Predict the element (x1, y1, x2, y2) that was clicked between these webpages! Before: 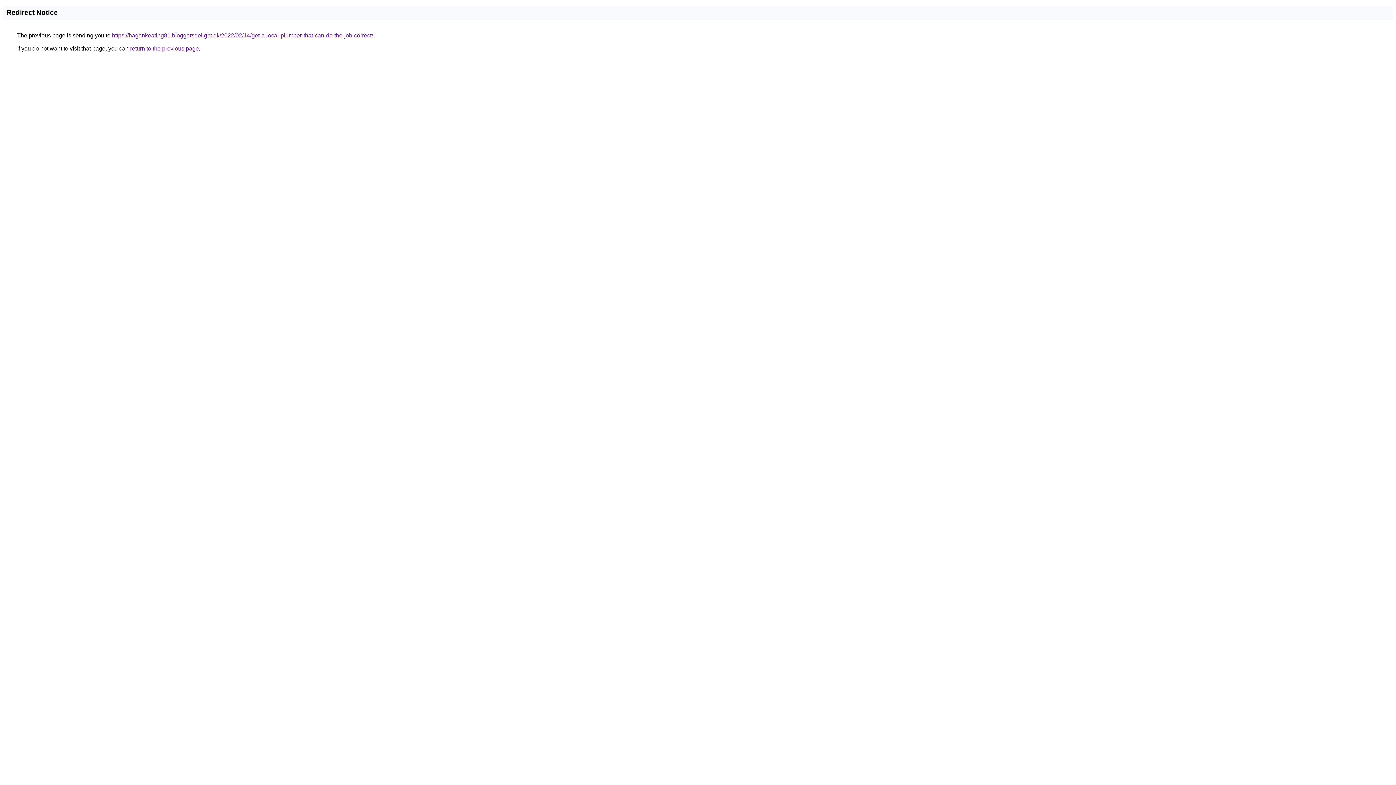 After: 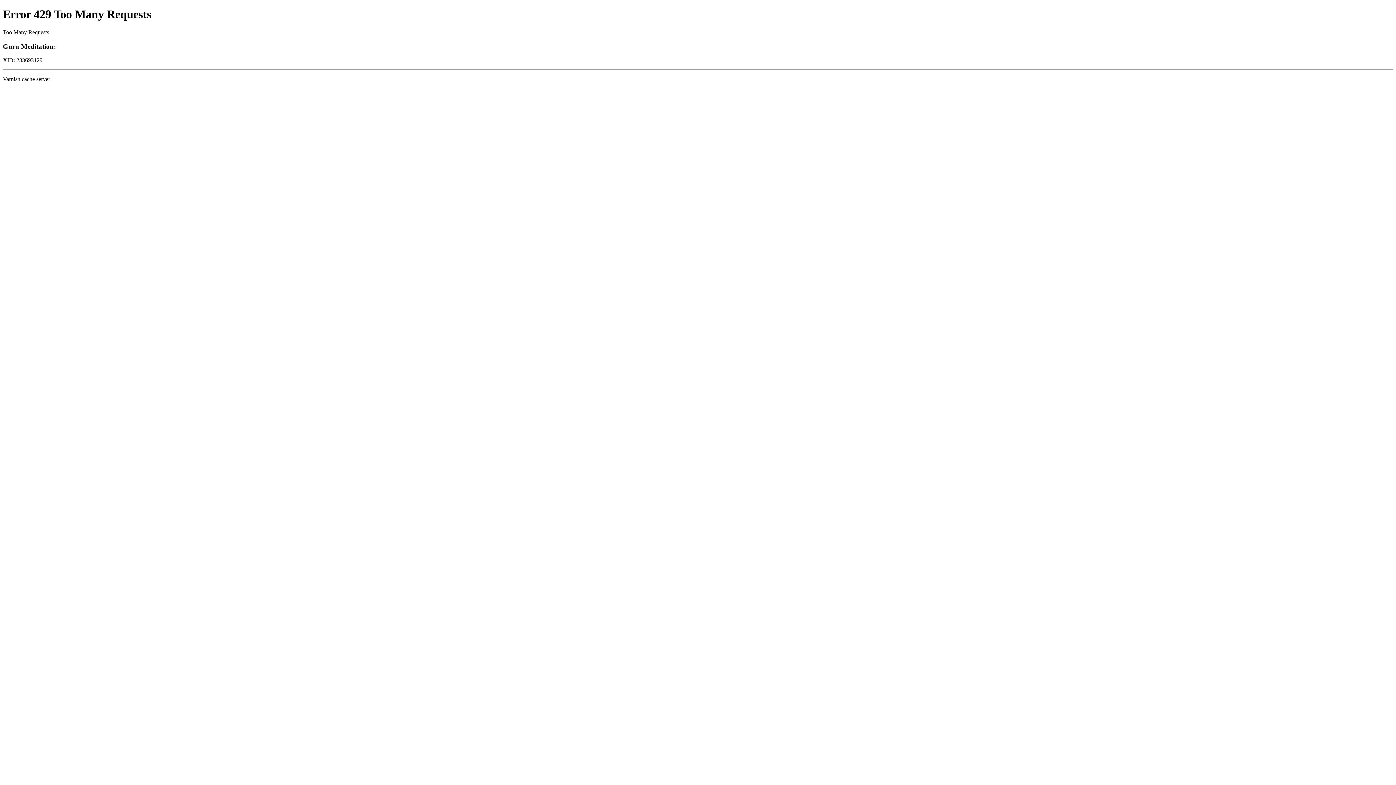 Action: label: https://hagankeating81.bloggersdelight.dk/2022/02/14/get-a-local-plumber-that-can-do-the-job-correct/ bbox: (112, 32, 373, 38)